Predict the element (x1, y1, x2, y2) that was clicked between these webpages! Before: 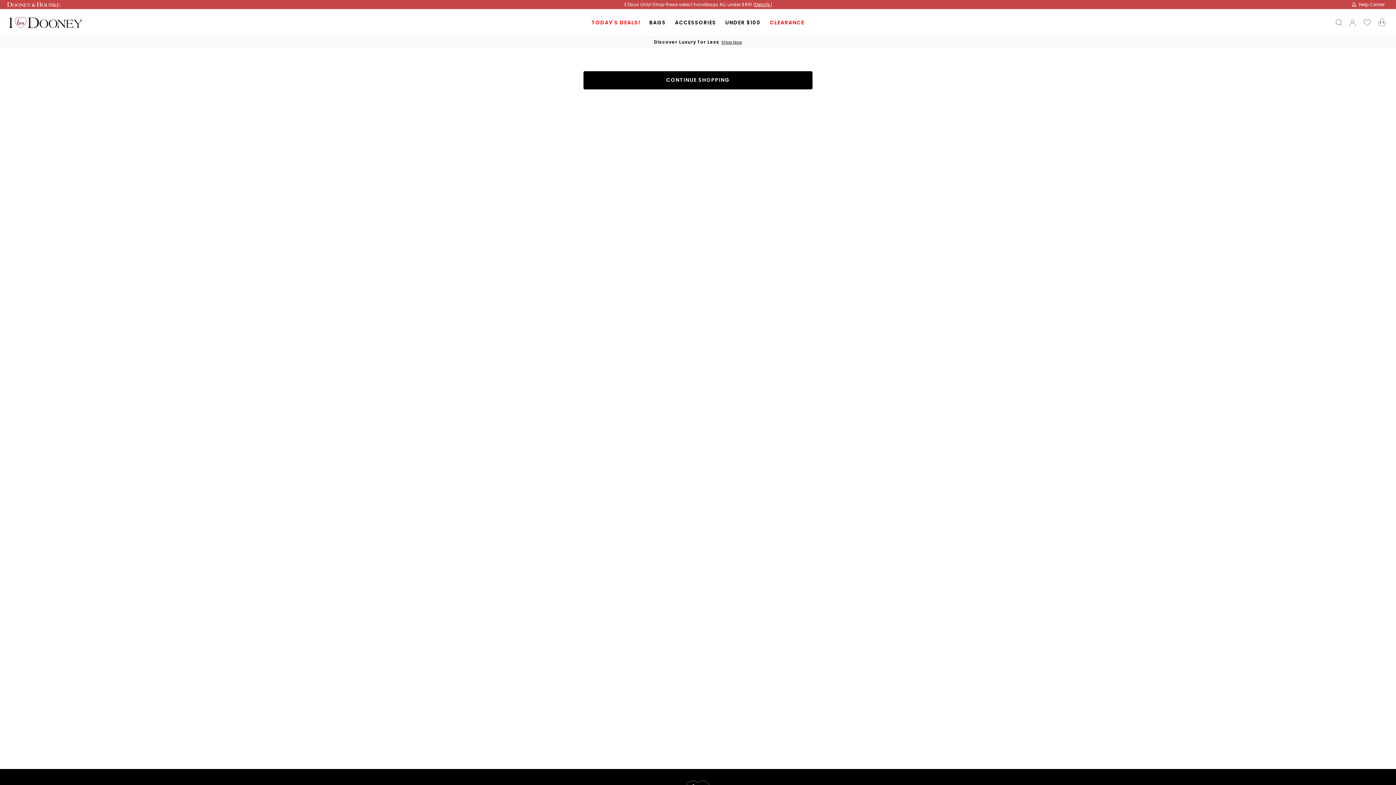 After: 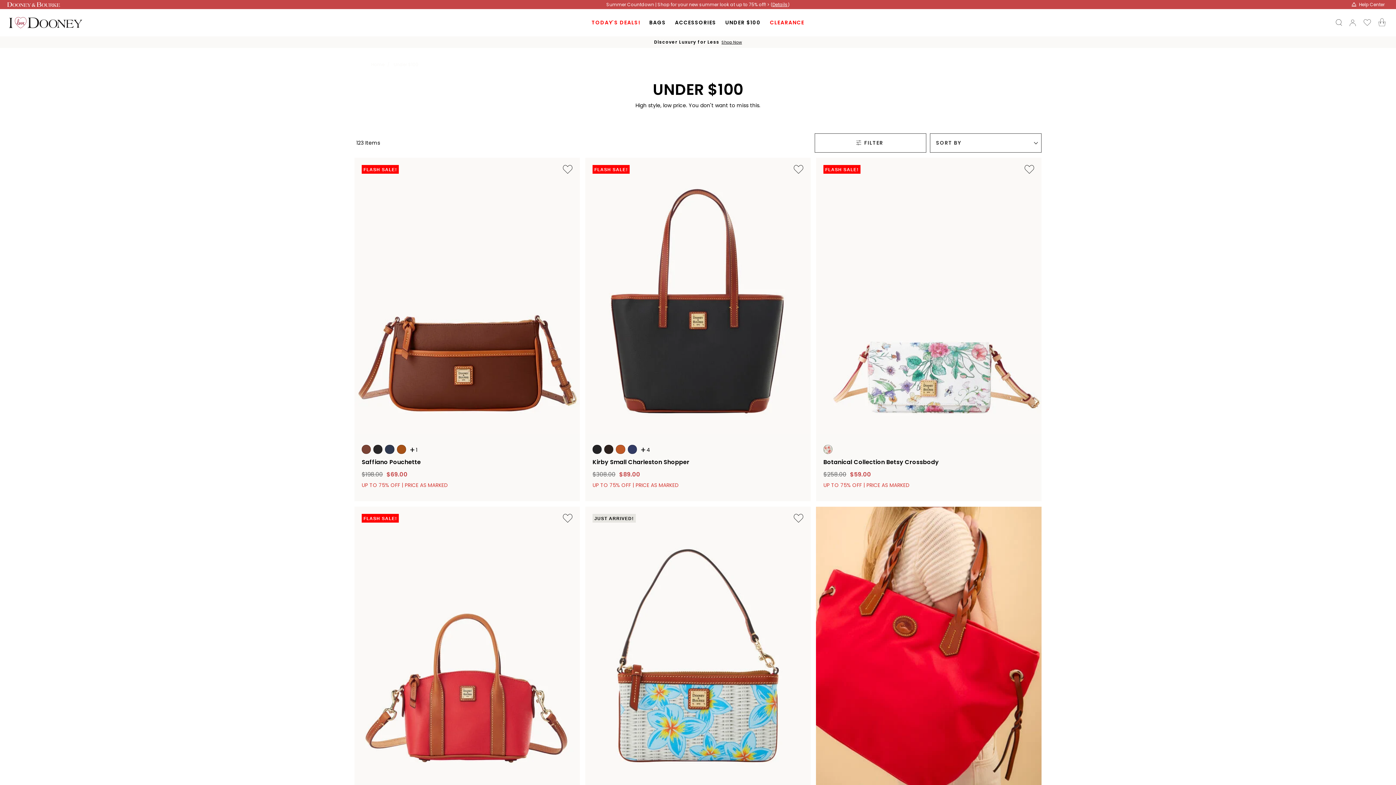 Action: bbox: (720, 9, 765, 36) label: UNDER $100